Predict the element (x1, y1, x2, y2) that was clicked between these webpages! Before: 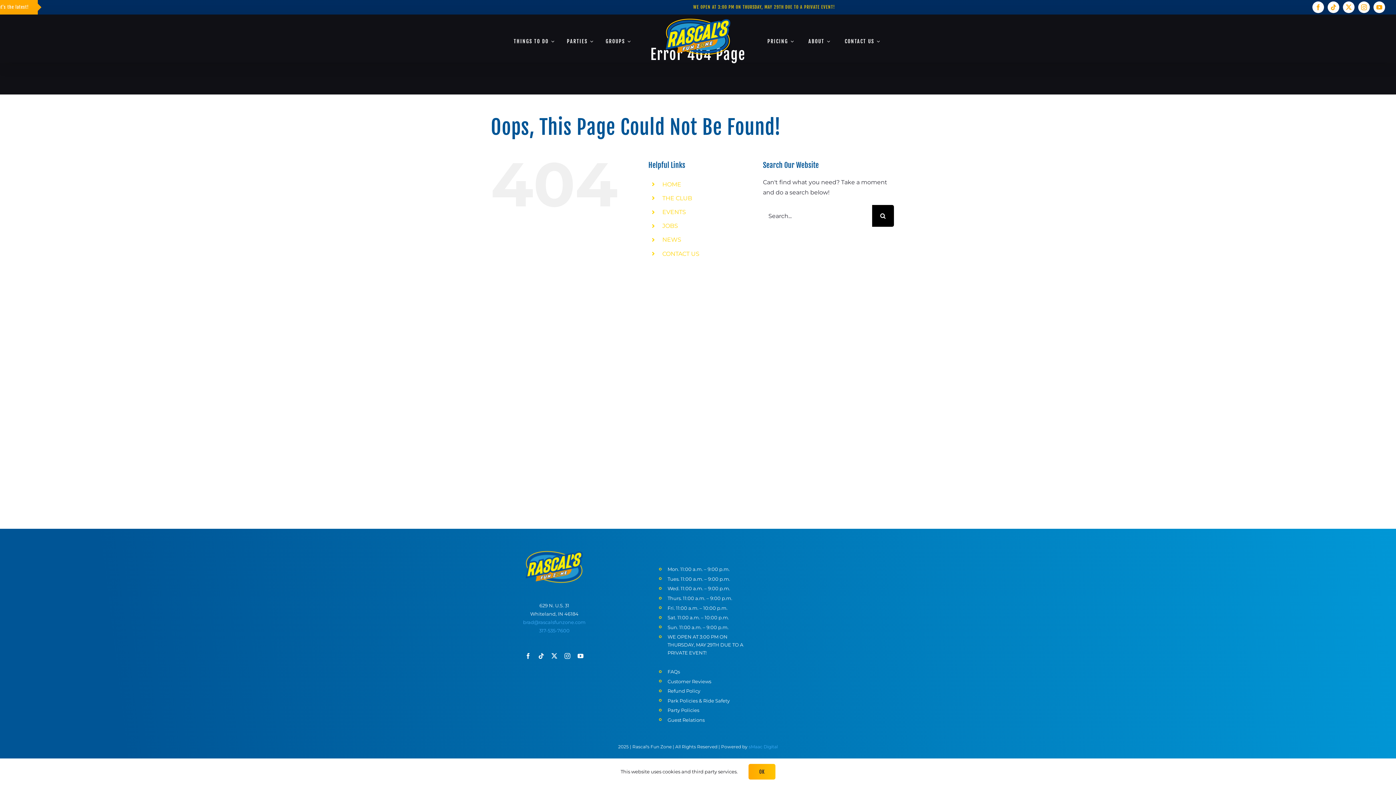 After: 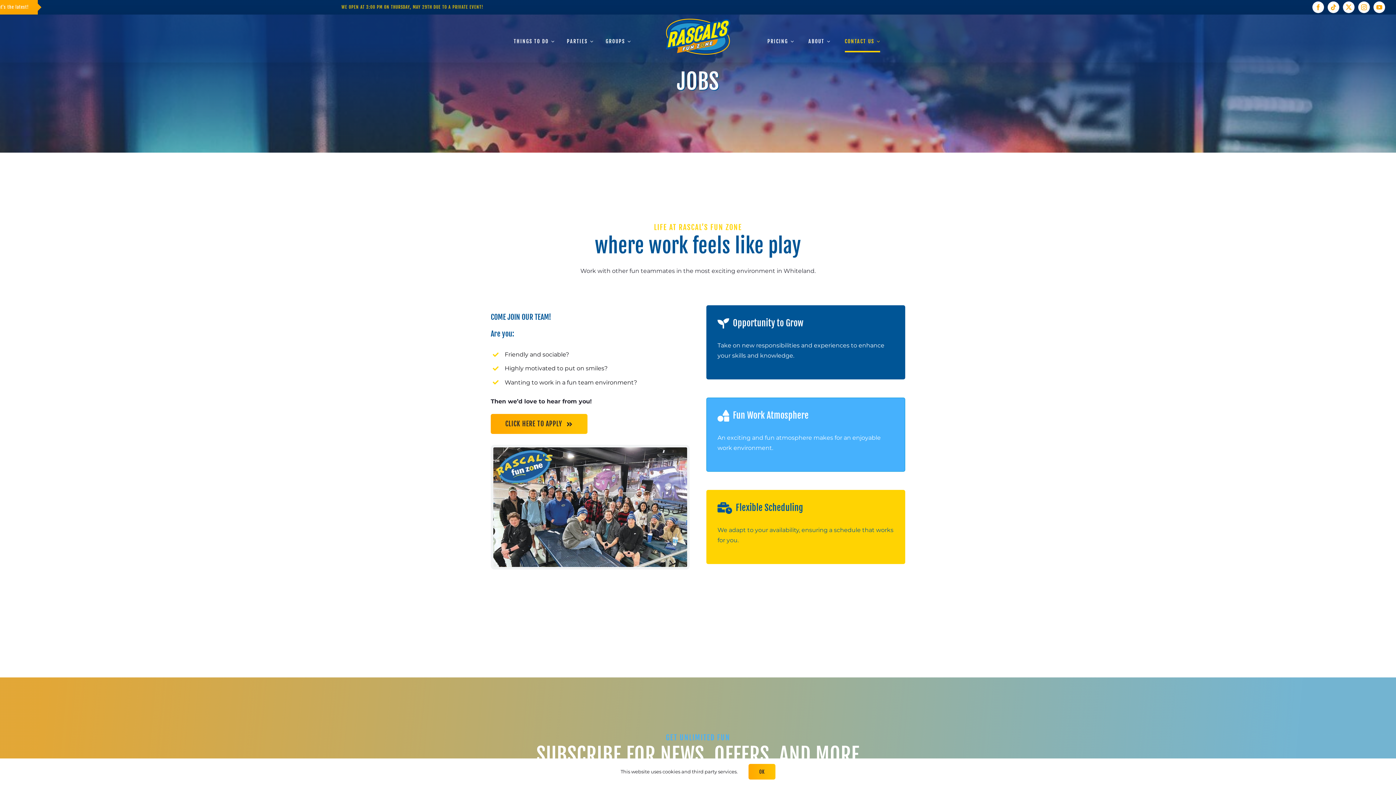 Action: label: JOBS bbox: (662, 222, 678, 229)